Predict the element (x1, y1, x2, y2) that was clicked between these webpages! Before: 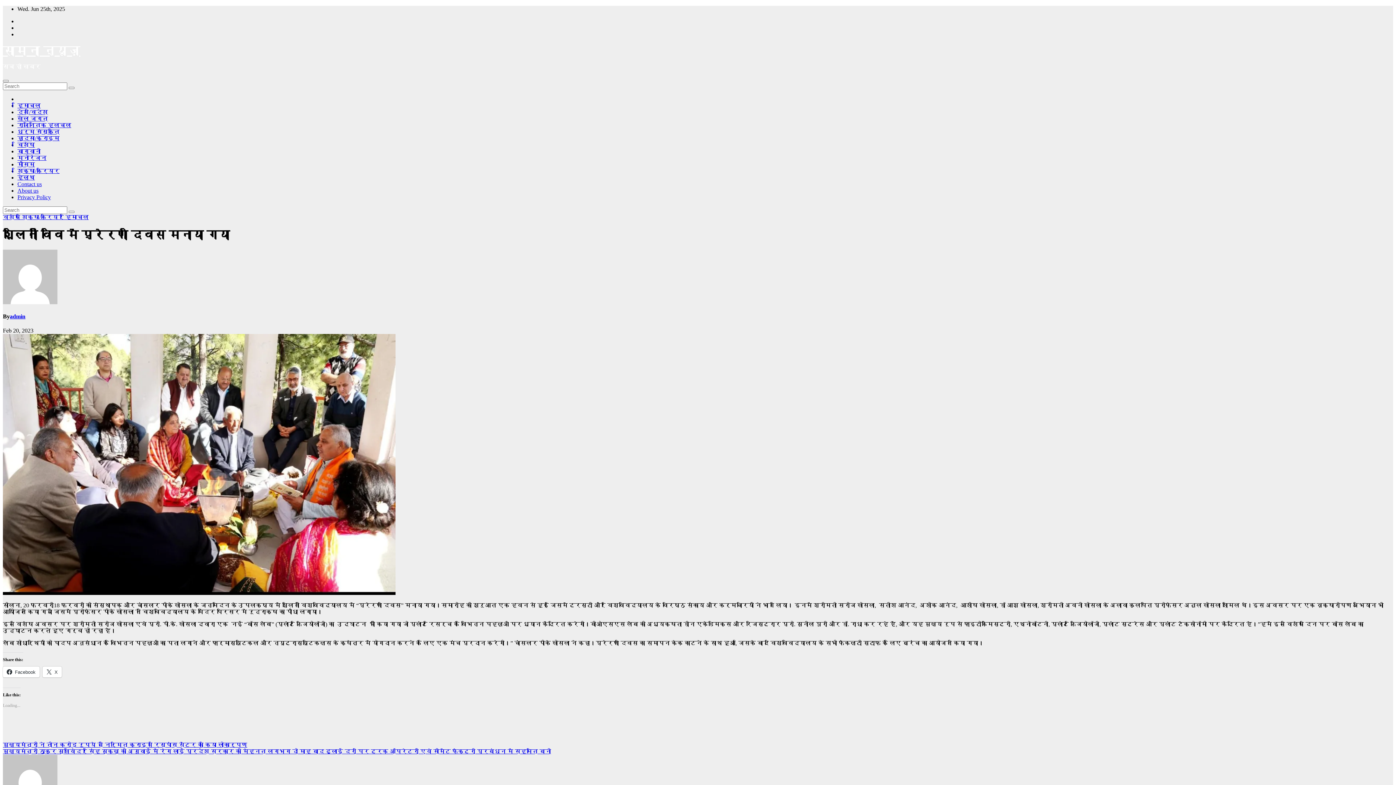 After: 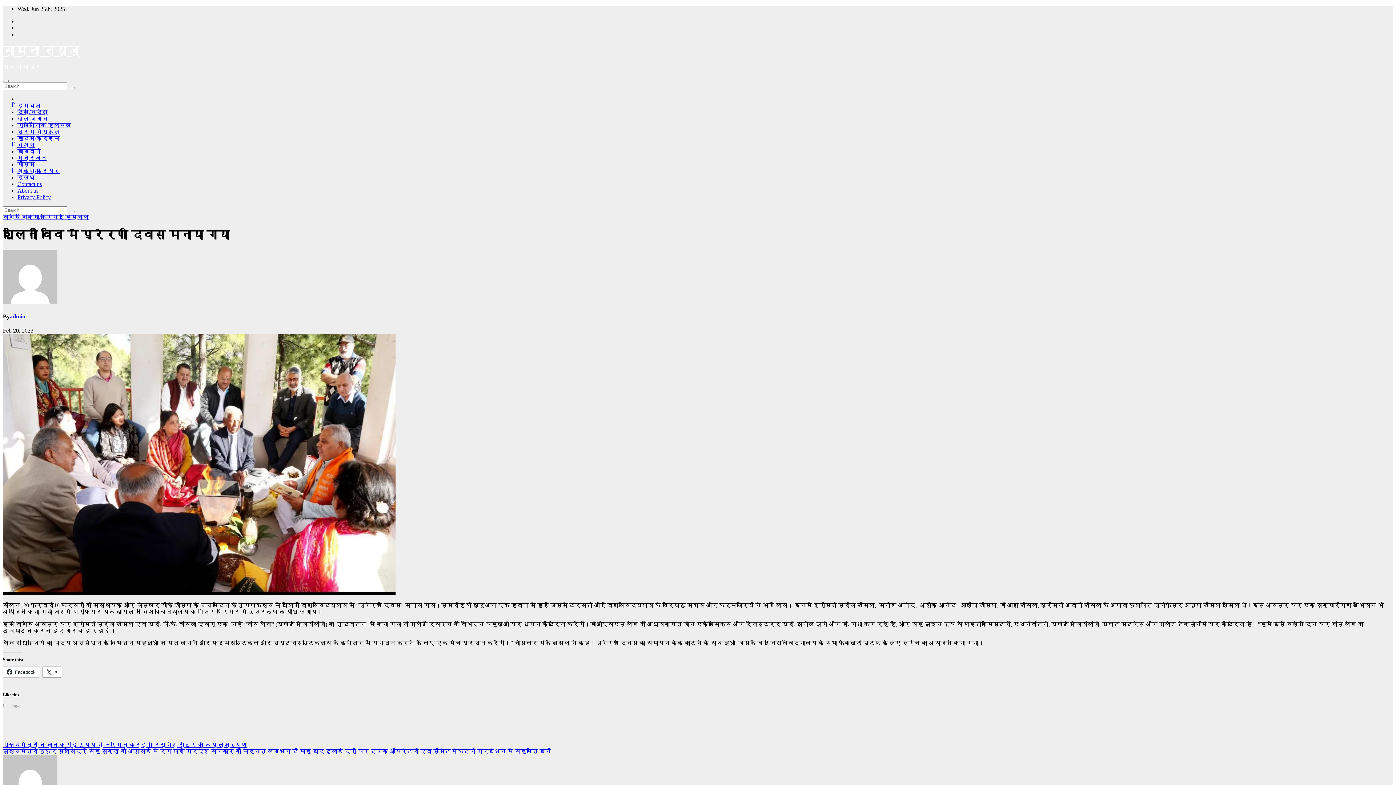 Action: label: X bbox: (42, 667, 61, 677)